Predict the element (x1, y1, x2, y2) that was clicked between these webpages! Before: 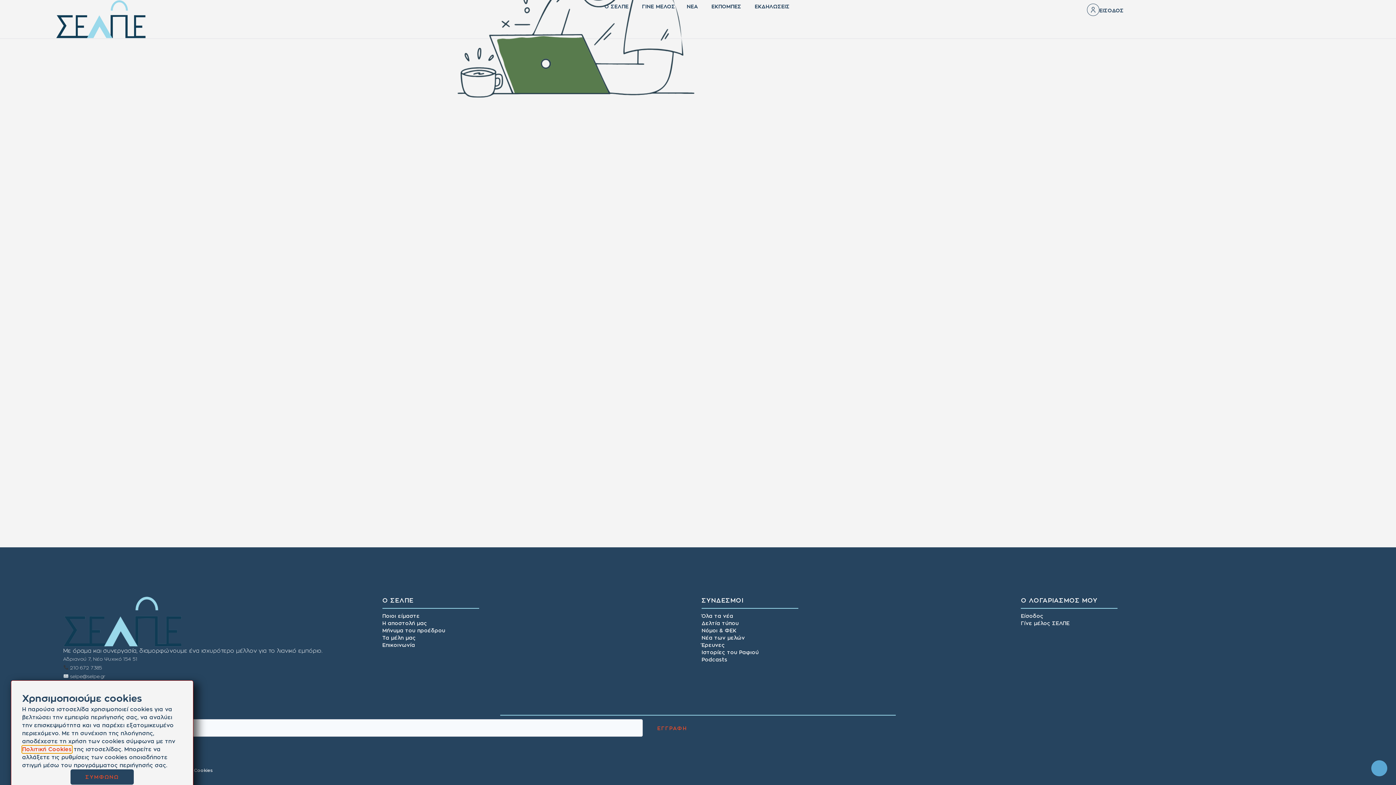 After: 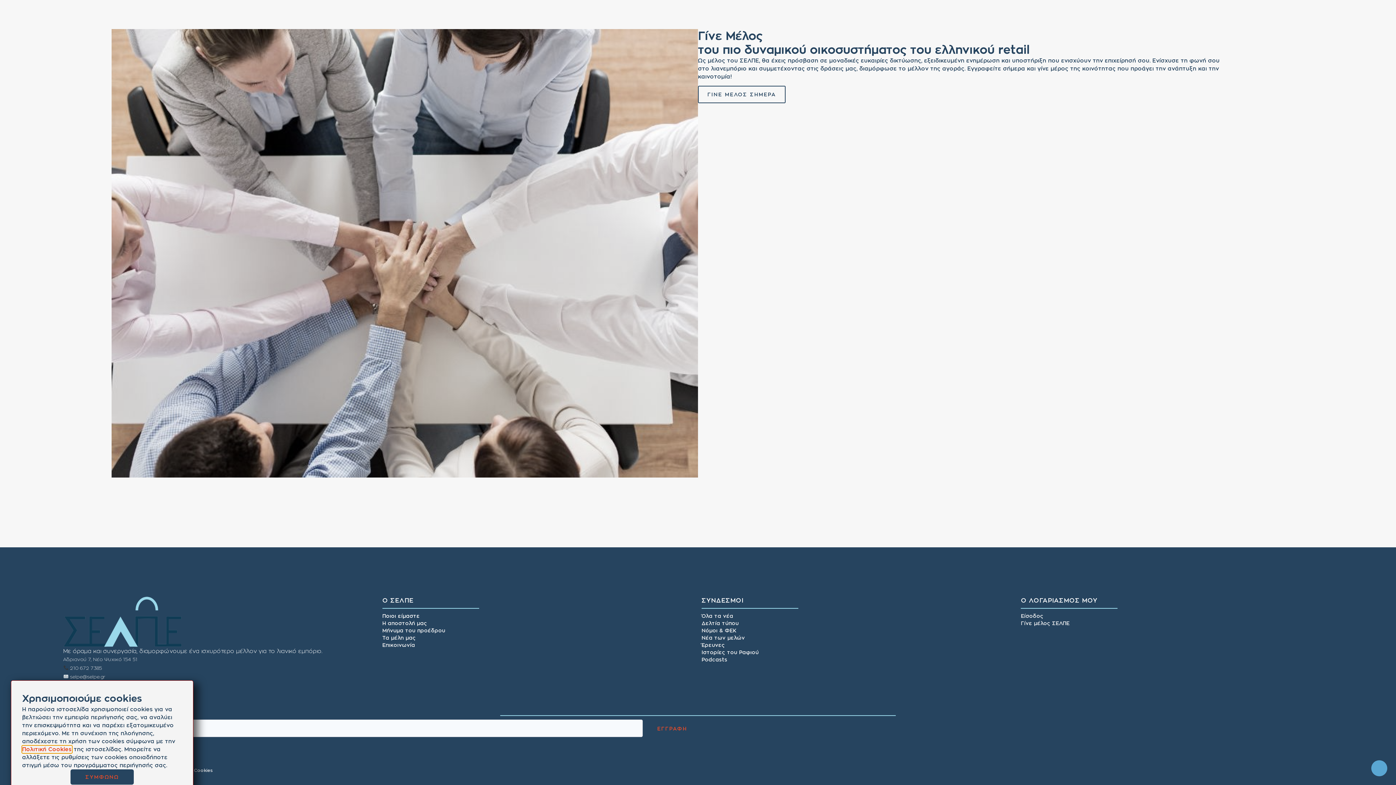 Action: label: Ποιοι είμαστε bbox: (382, 612, 419, 619)